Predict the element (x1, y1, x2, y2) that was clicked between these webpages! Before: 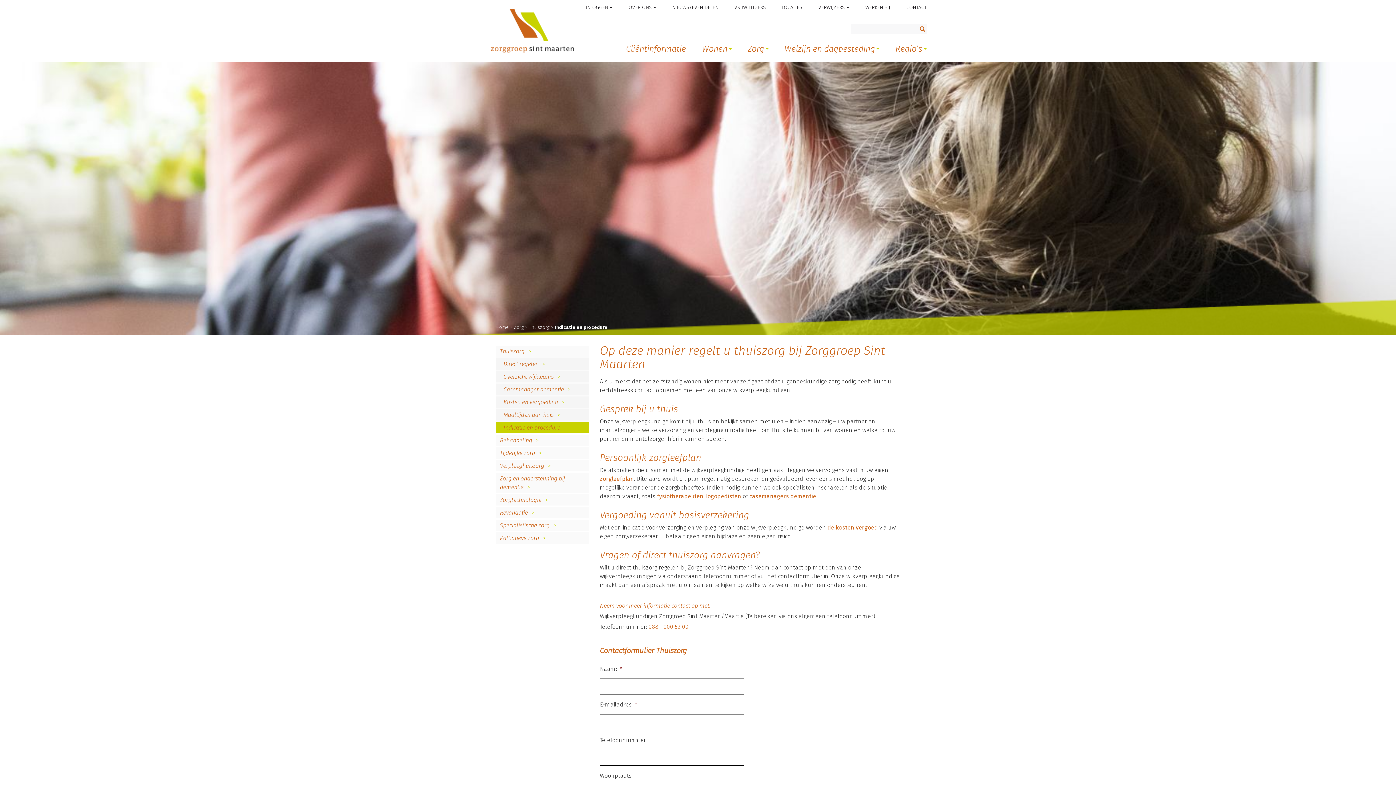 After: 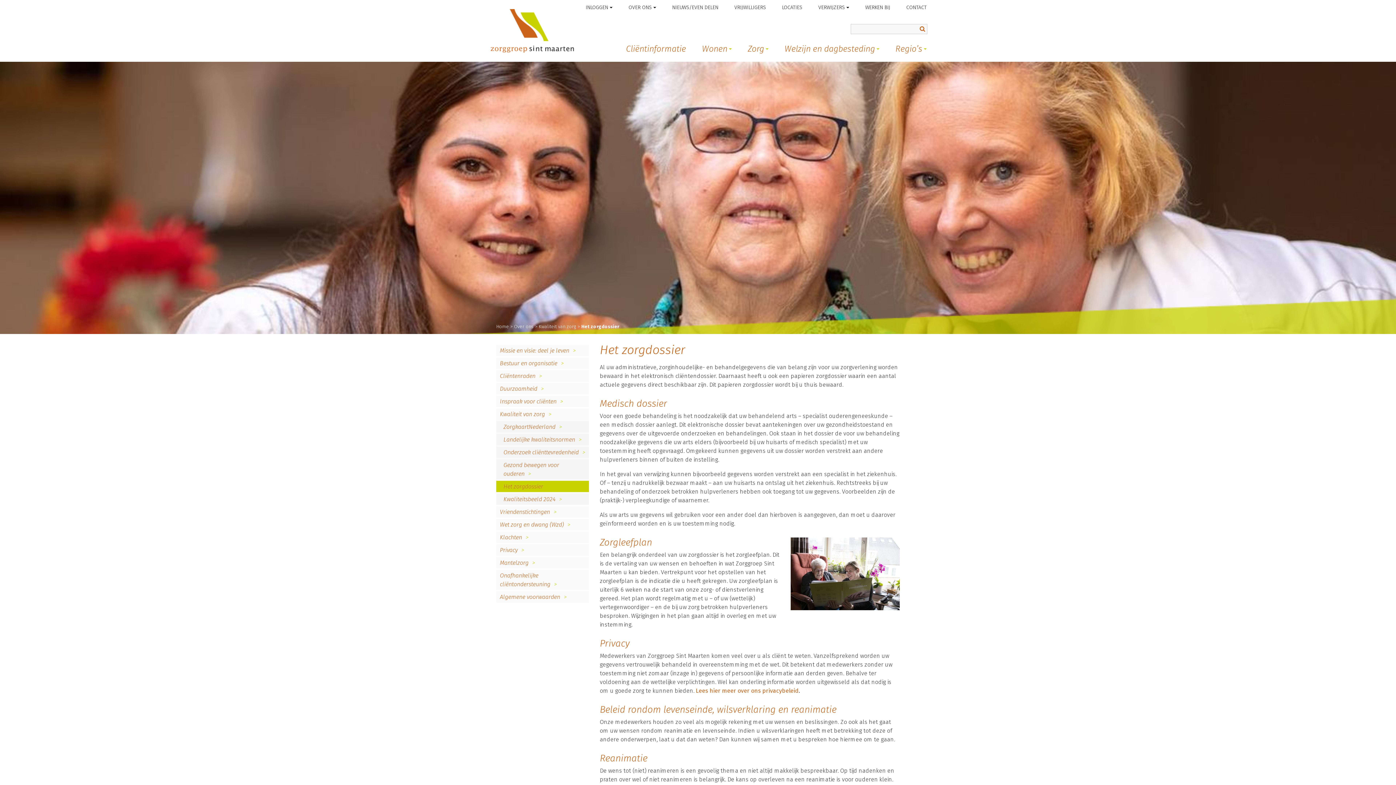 Action: label: zorgleefplan bbox: (600, 475, 634, 482)